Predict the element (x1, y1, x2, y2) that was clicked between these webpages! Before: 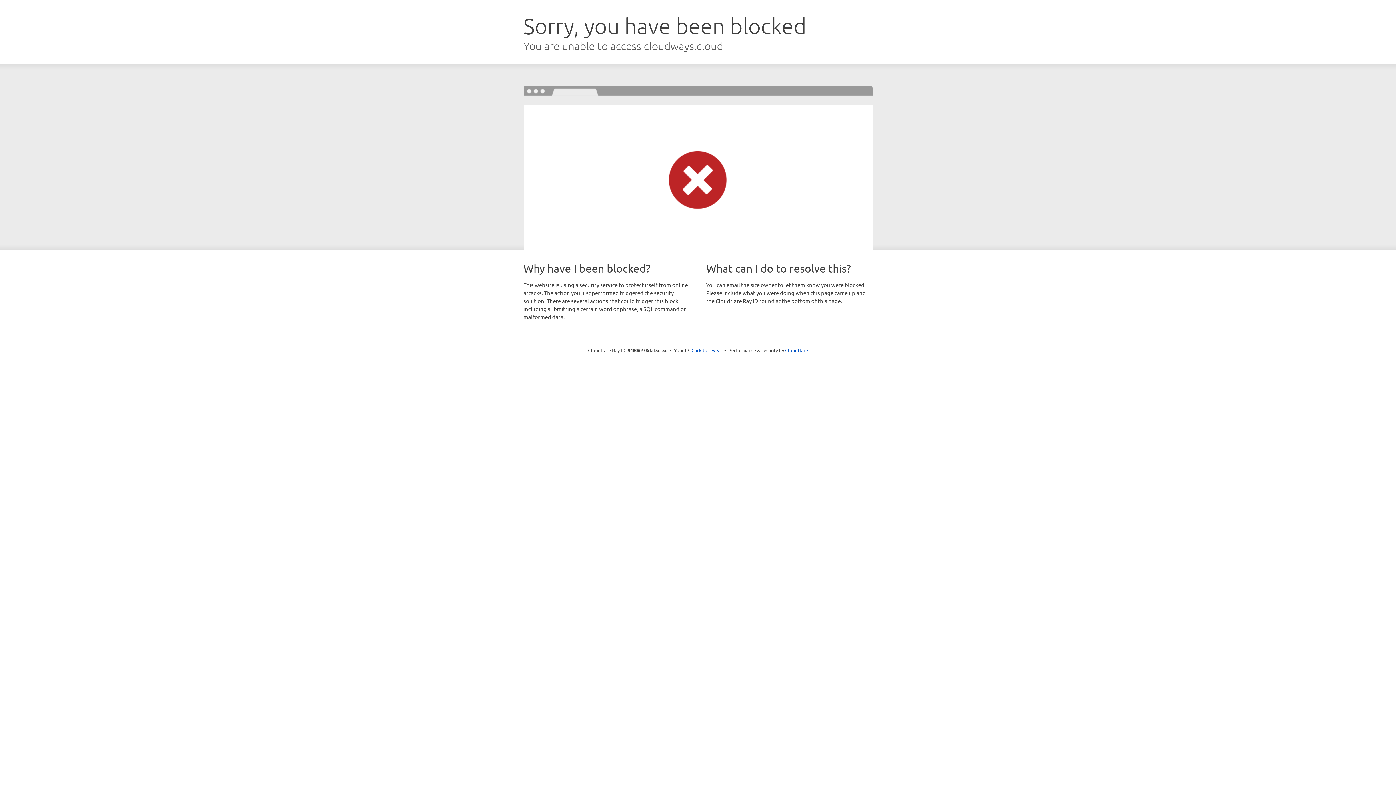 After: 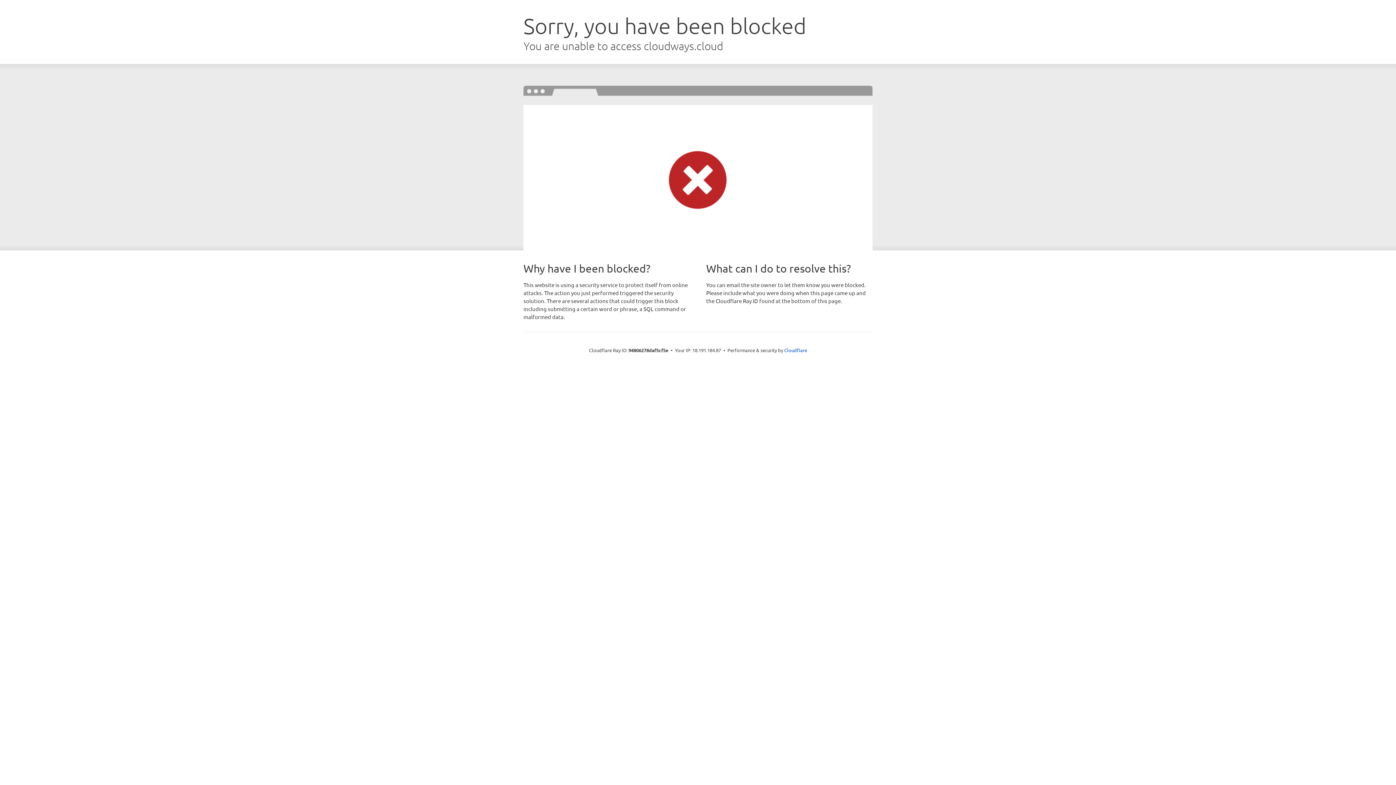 Action: label: Click to reveal bbox: (691, 346, 722, 353)